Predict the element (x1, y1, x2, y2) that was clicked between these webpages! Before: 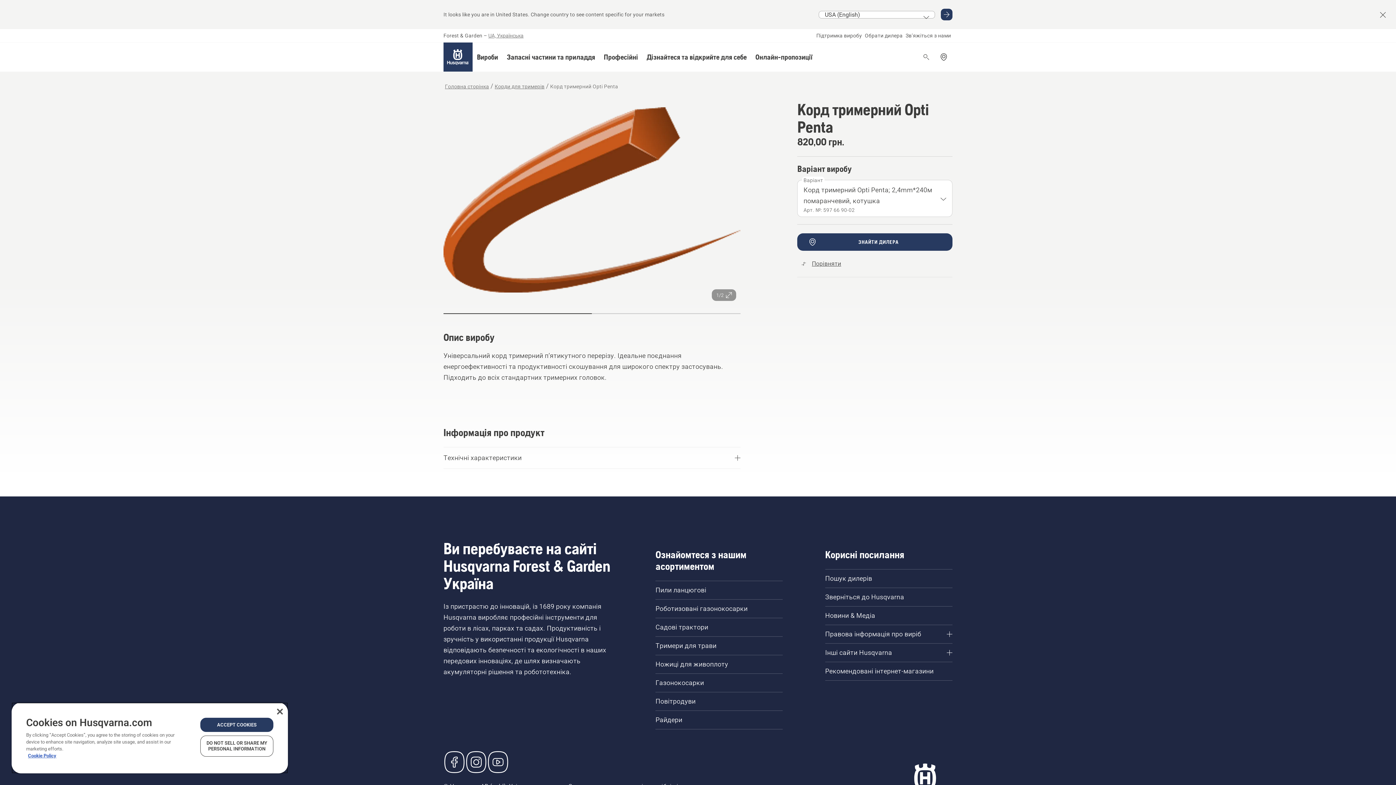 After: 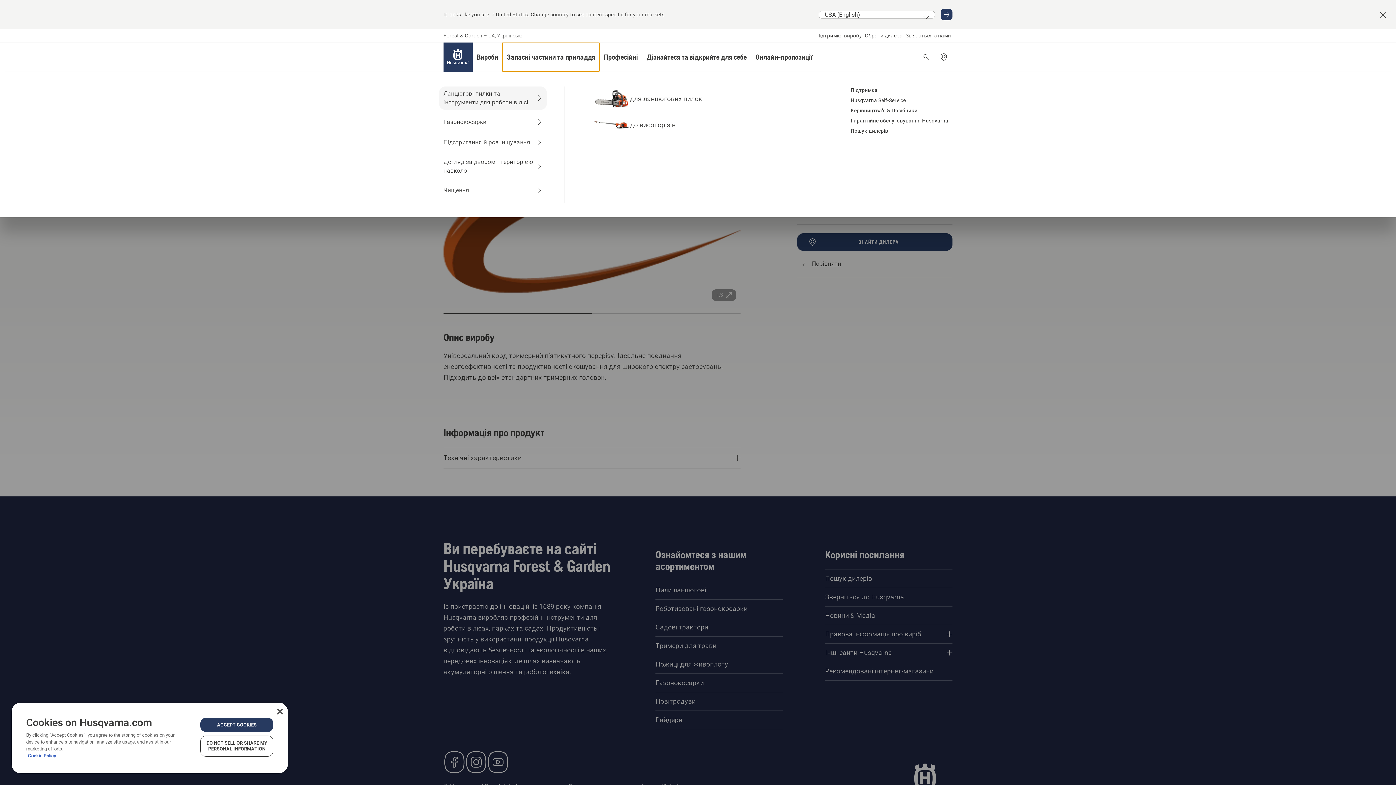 Action: label: Запасні частини та приладдя bbox: (502, 42, 599, 71)